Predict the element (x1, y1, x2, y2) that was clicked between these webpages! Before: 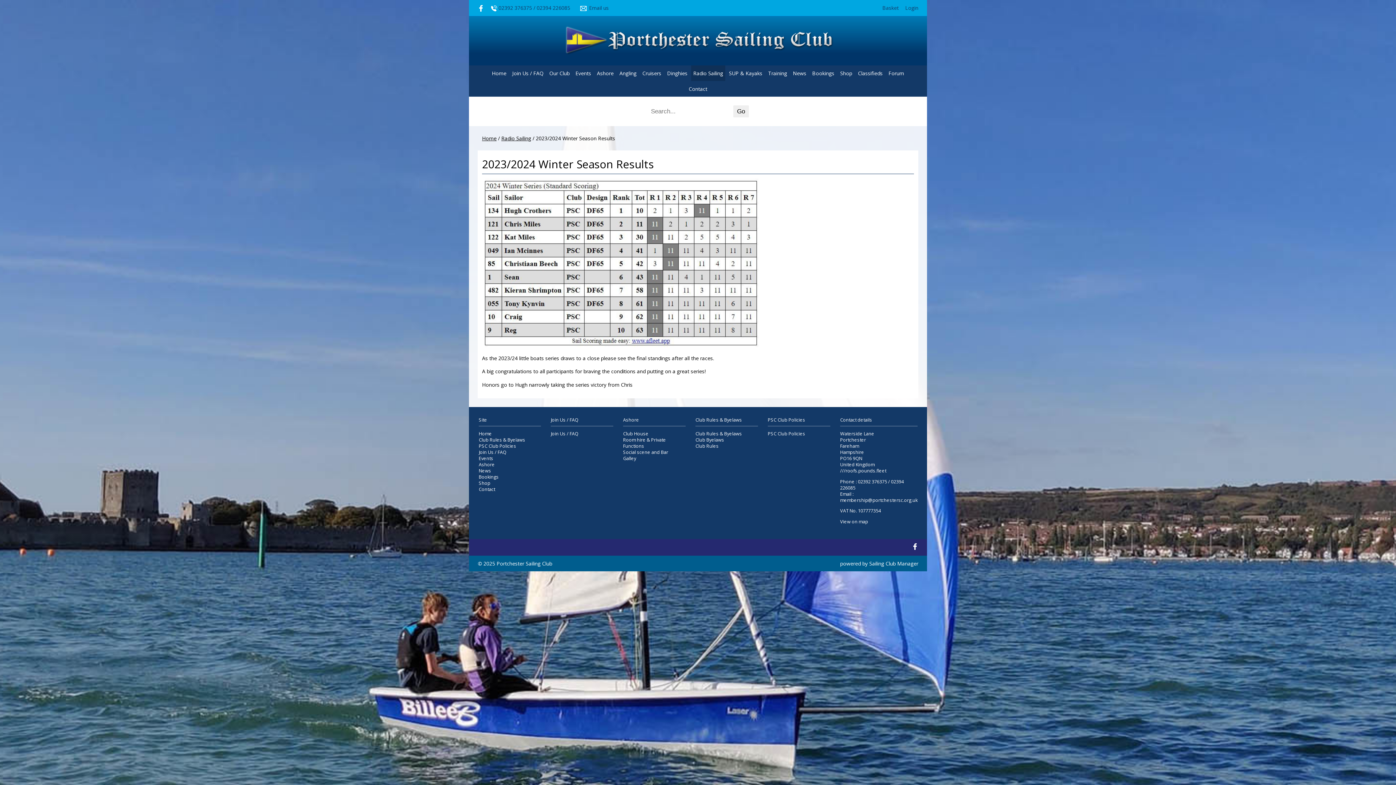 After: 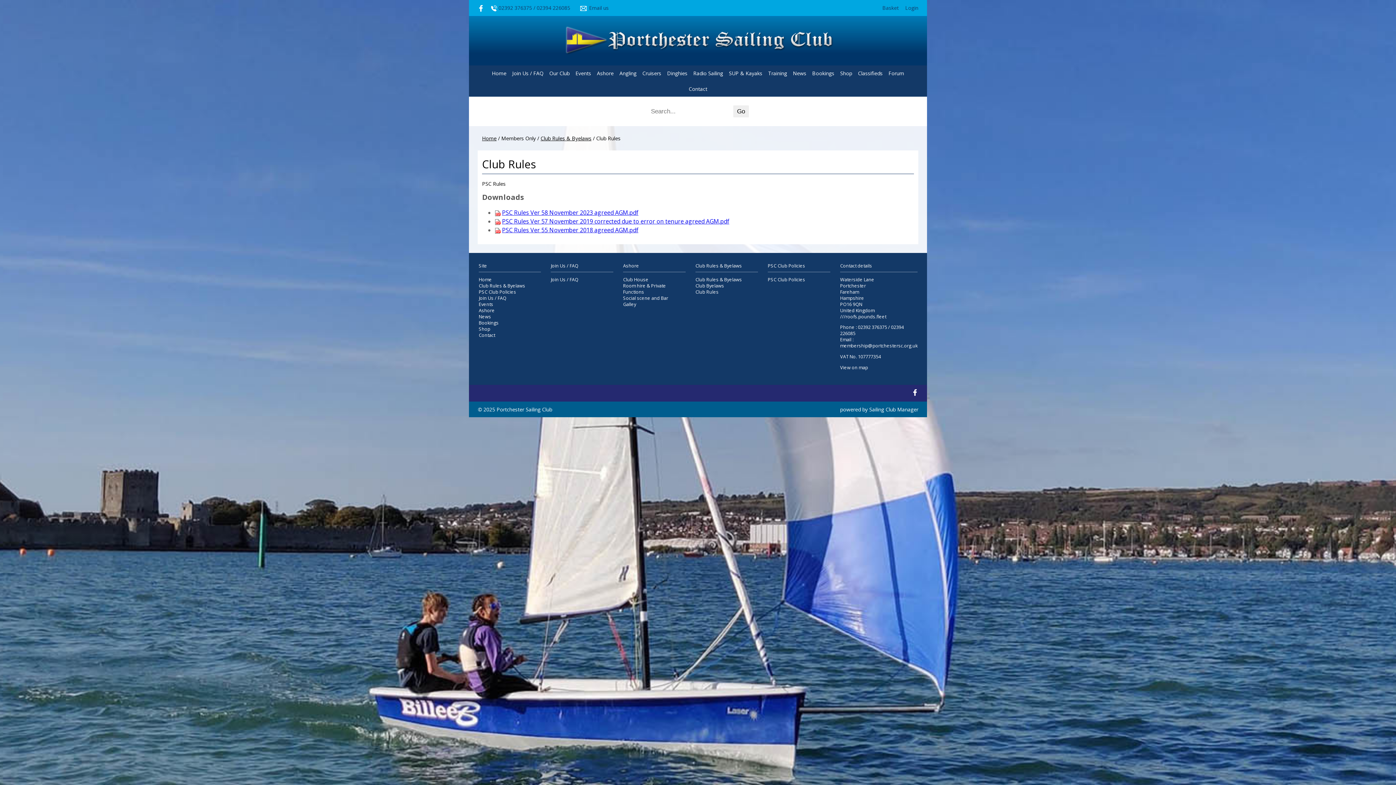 Action: bbox: (695, 443, 718, 449) label: Club Rules